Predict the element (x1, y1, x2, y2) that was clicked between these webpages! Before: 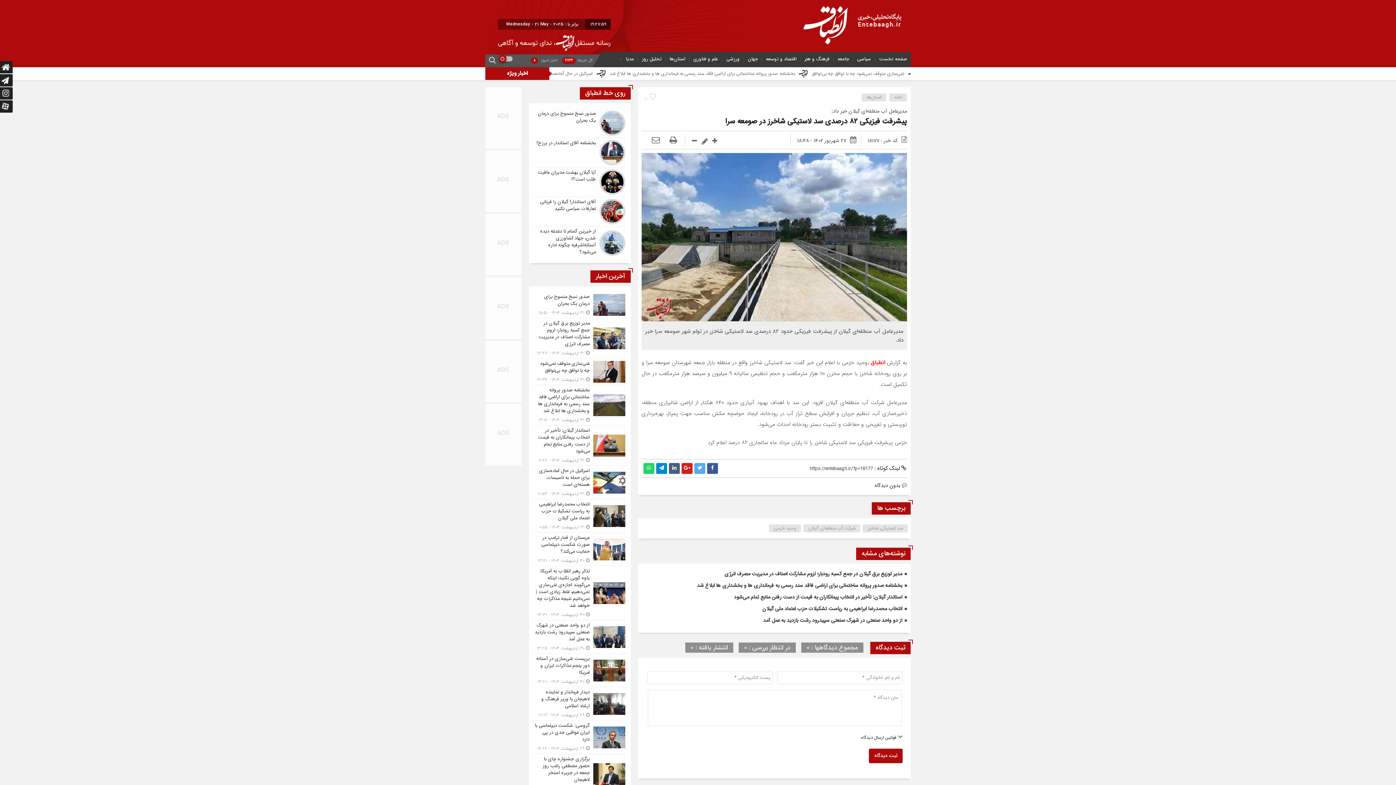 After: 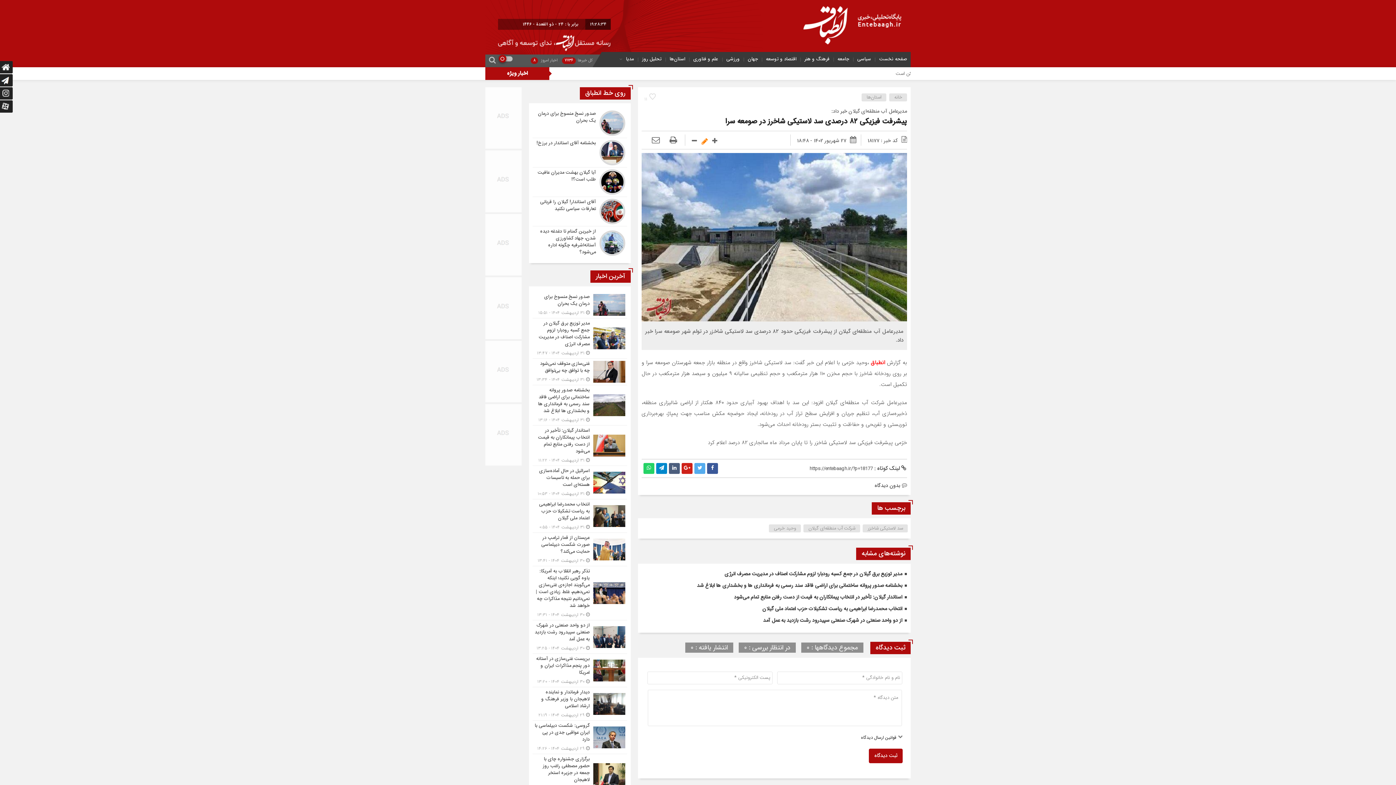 Action: bbox: (701, 136, 708, 147)